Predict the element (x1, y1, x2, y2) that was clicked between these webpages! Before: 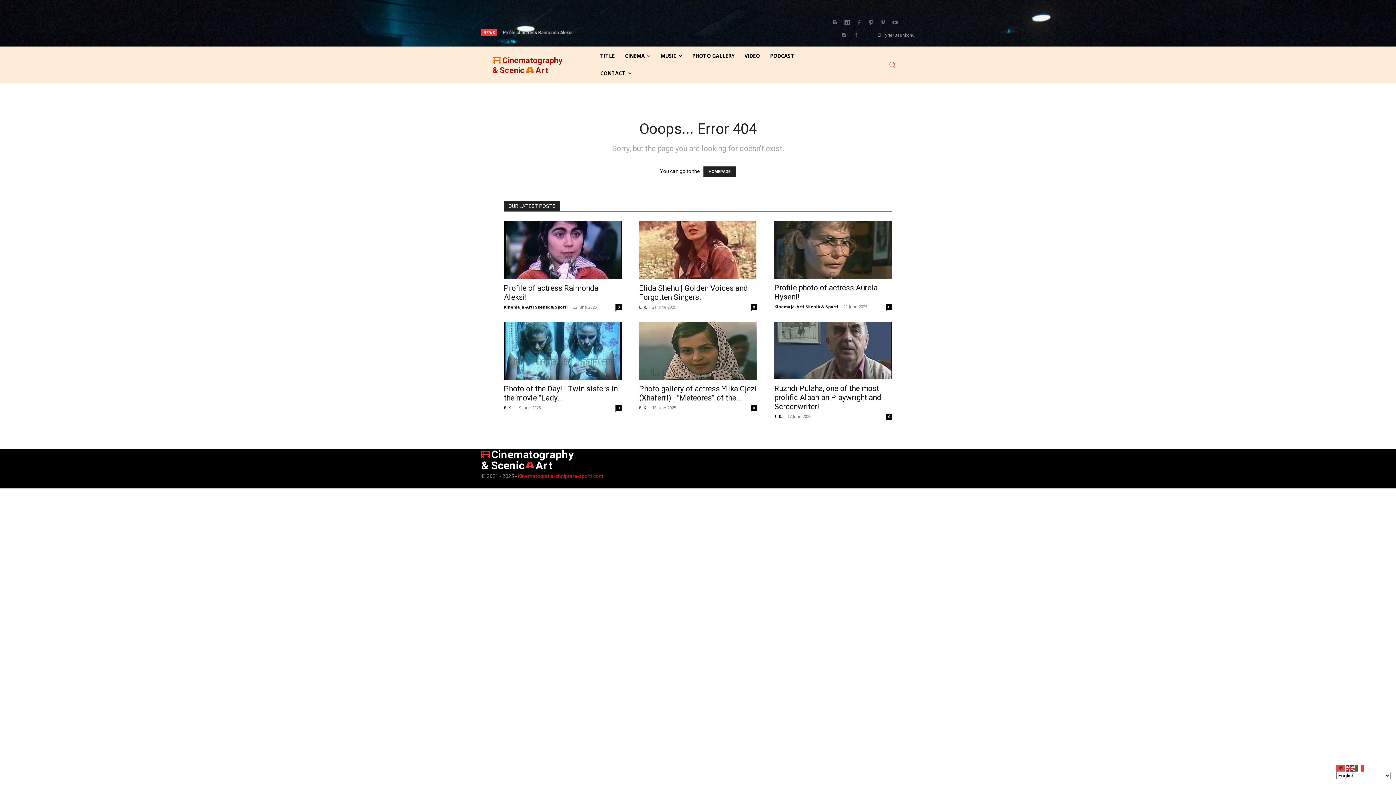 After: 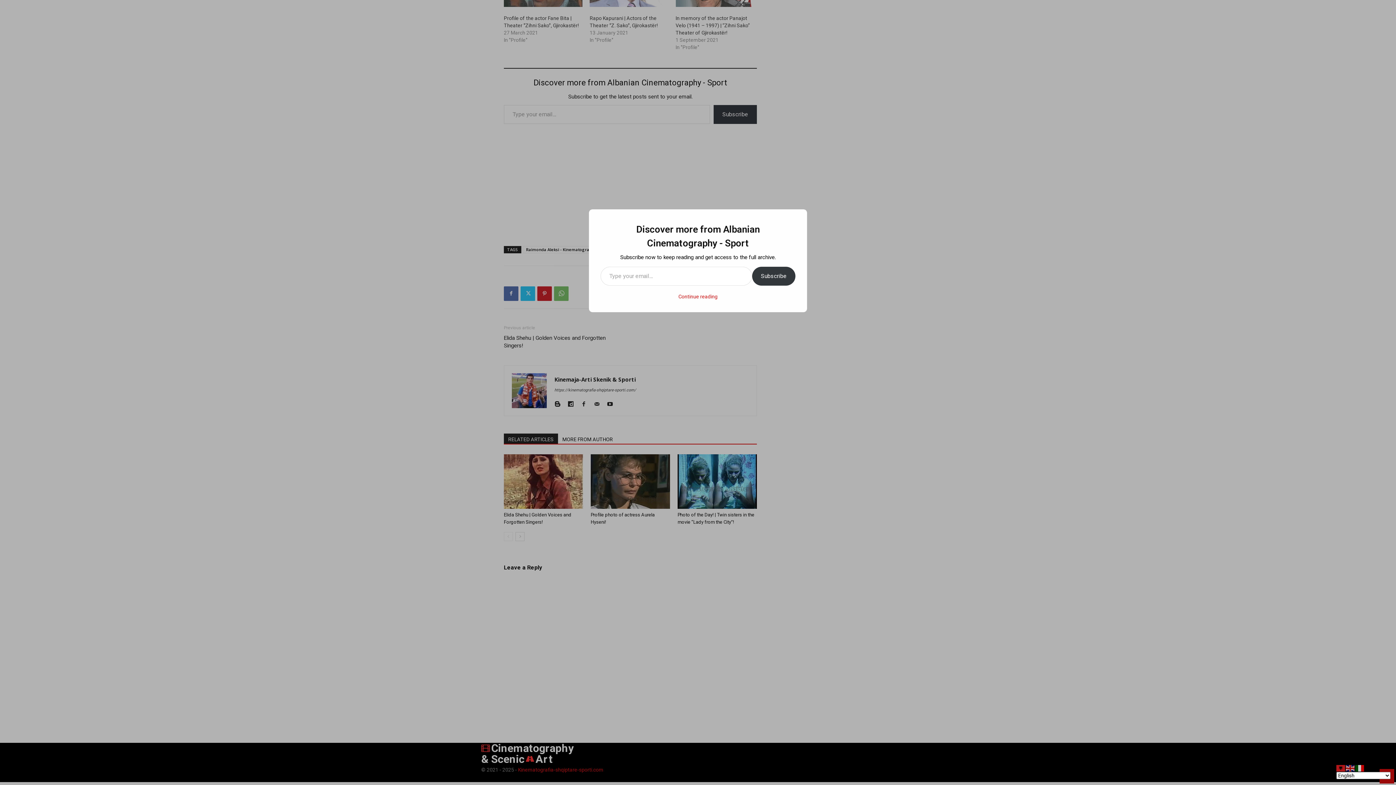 Action: label: 0 bbox: (615, 304, 621, 310)